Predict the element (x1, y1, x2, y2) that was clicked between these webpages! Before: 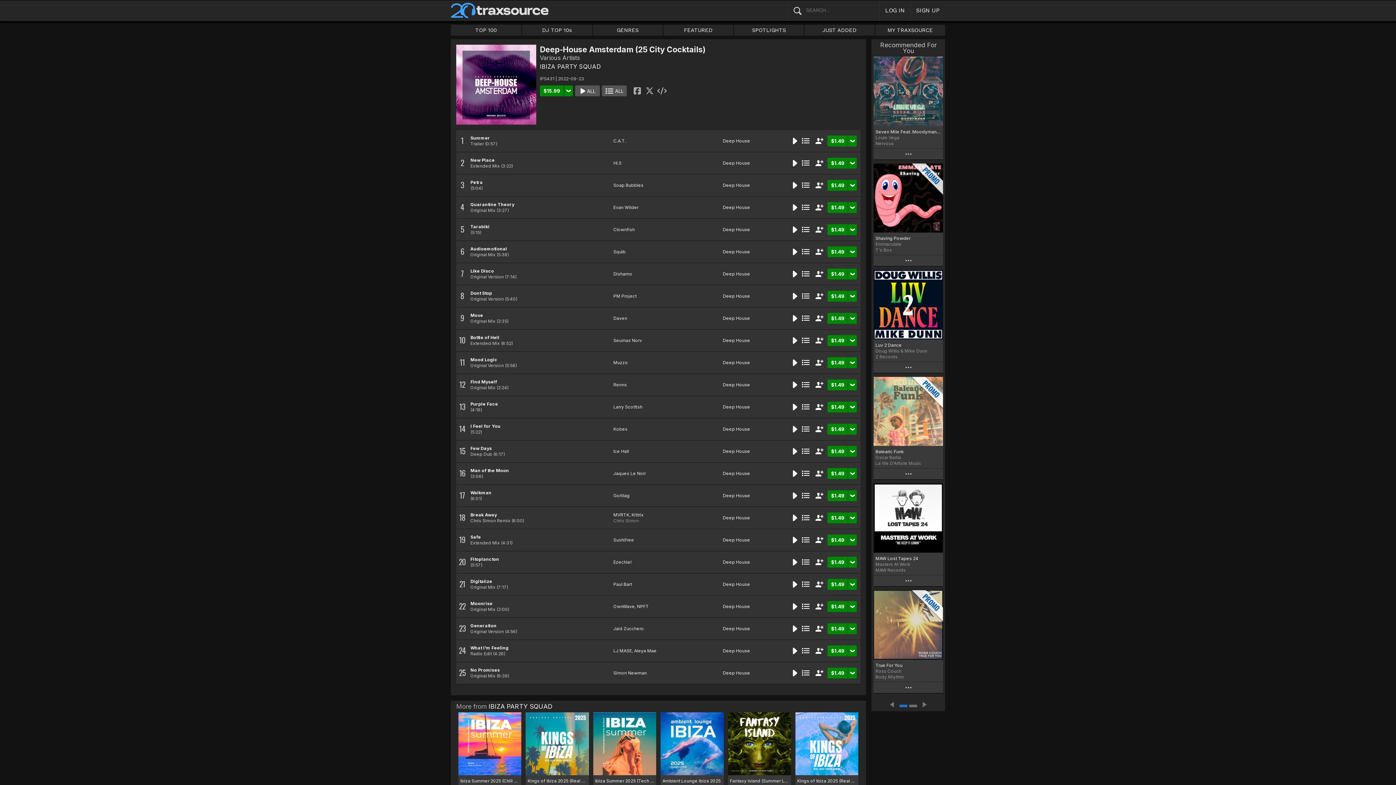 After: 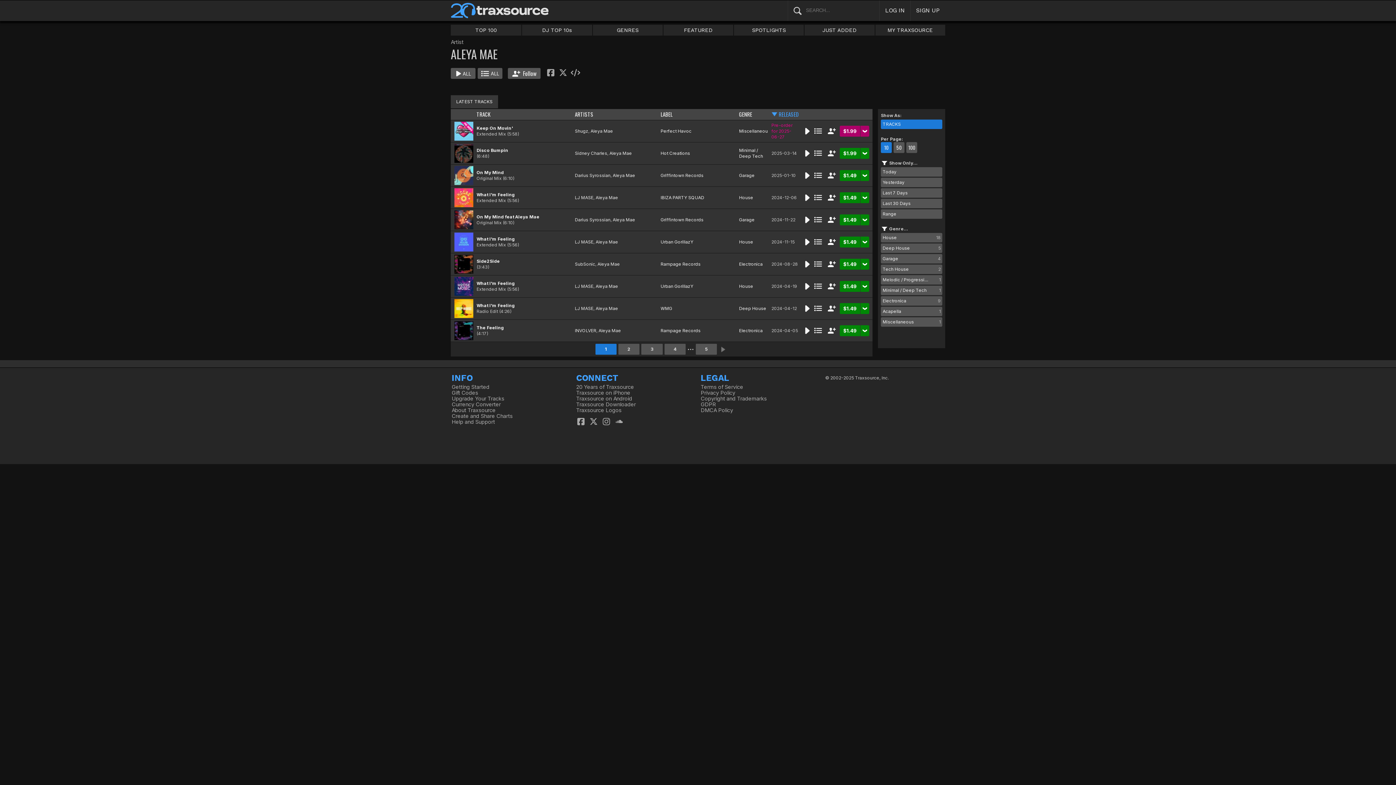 Action: bbox: (634, 648, 656, 653) label: Aleya Mae